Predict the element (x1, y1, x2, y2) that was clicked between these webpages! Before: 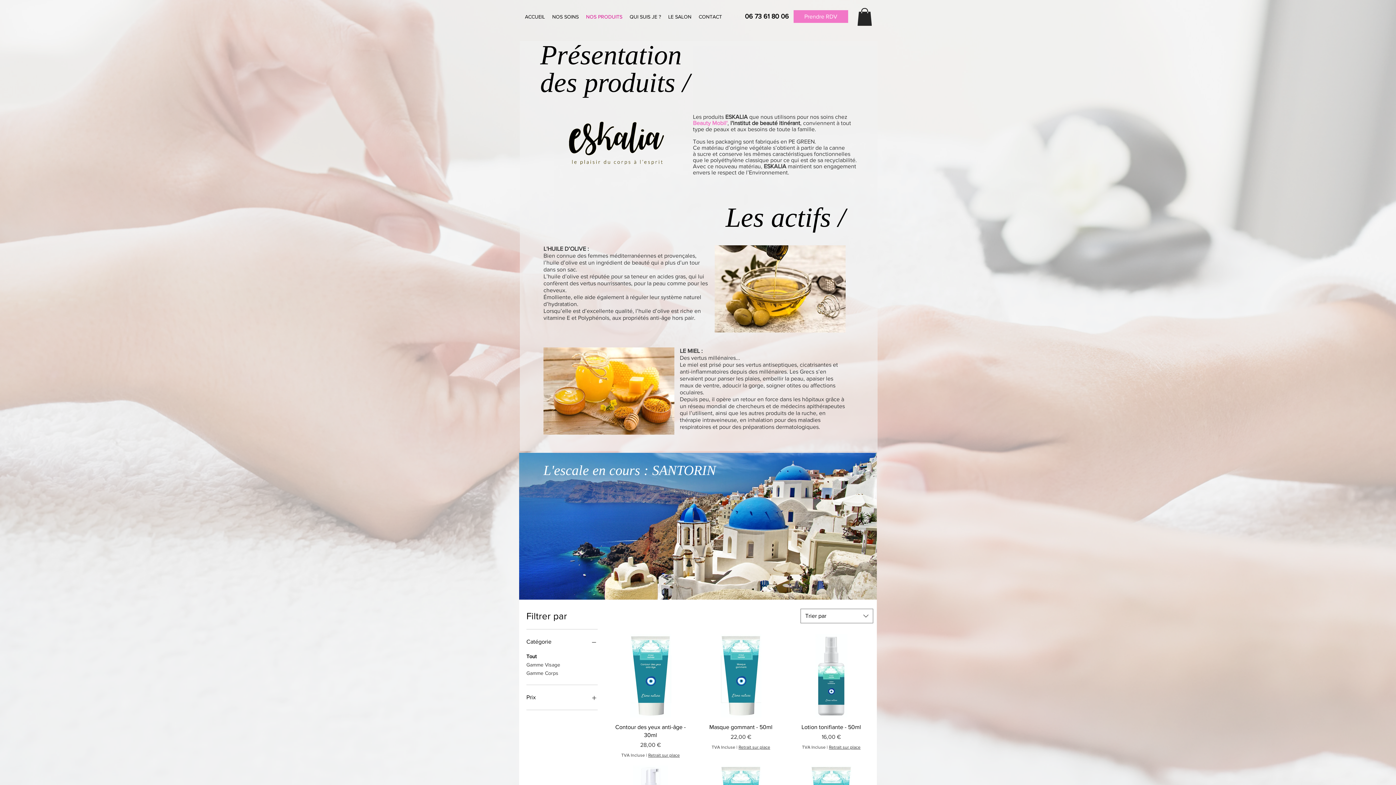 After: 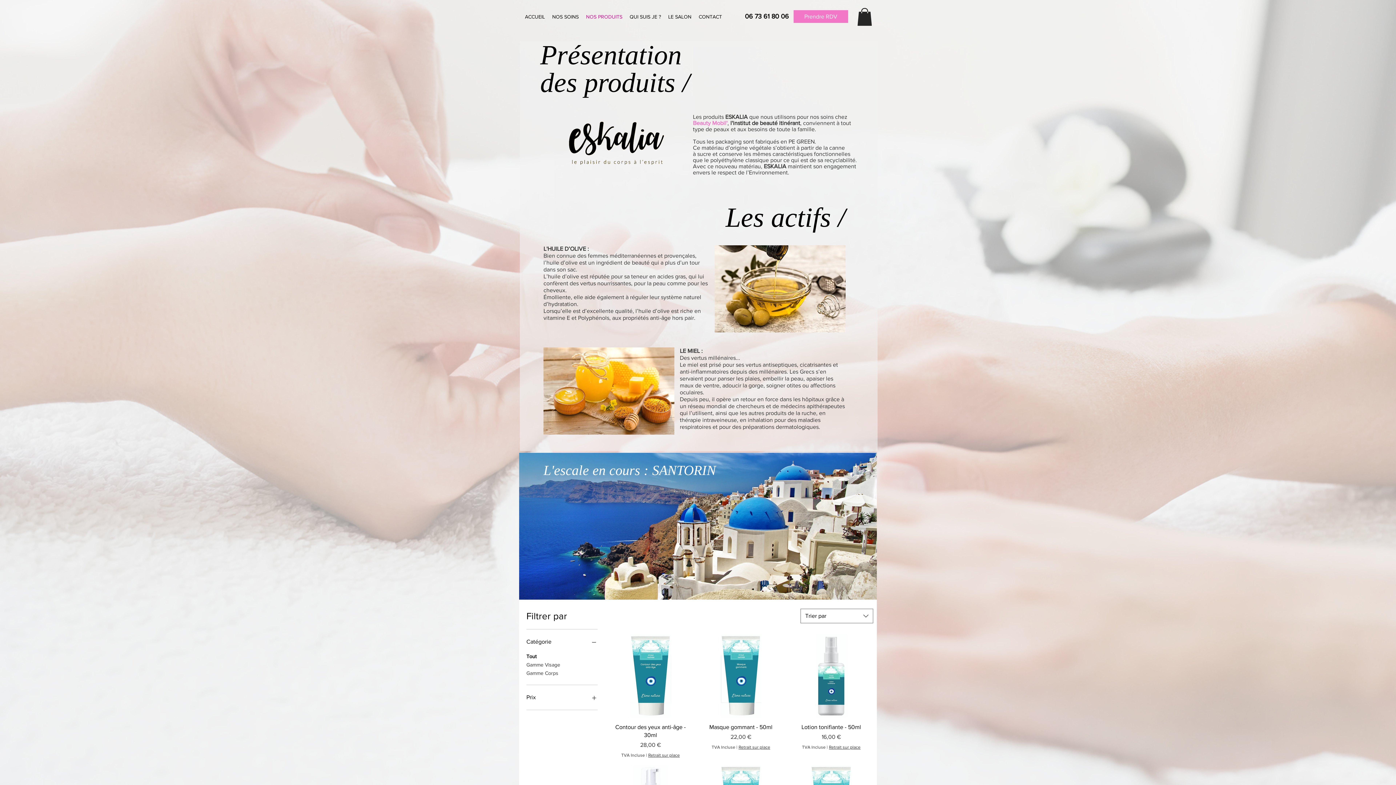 Action: bbox: (857, 8, 872, 25)